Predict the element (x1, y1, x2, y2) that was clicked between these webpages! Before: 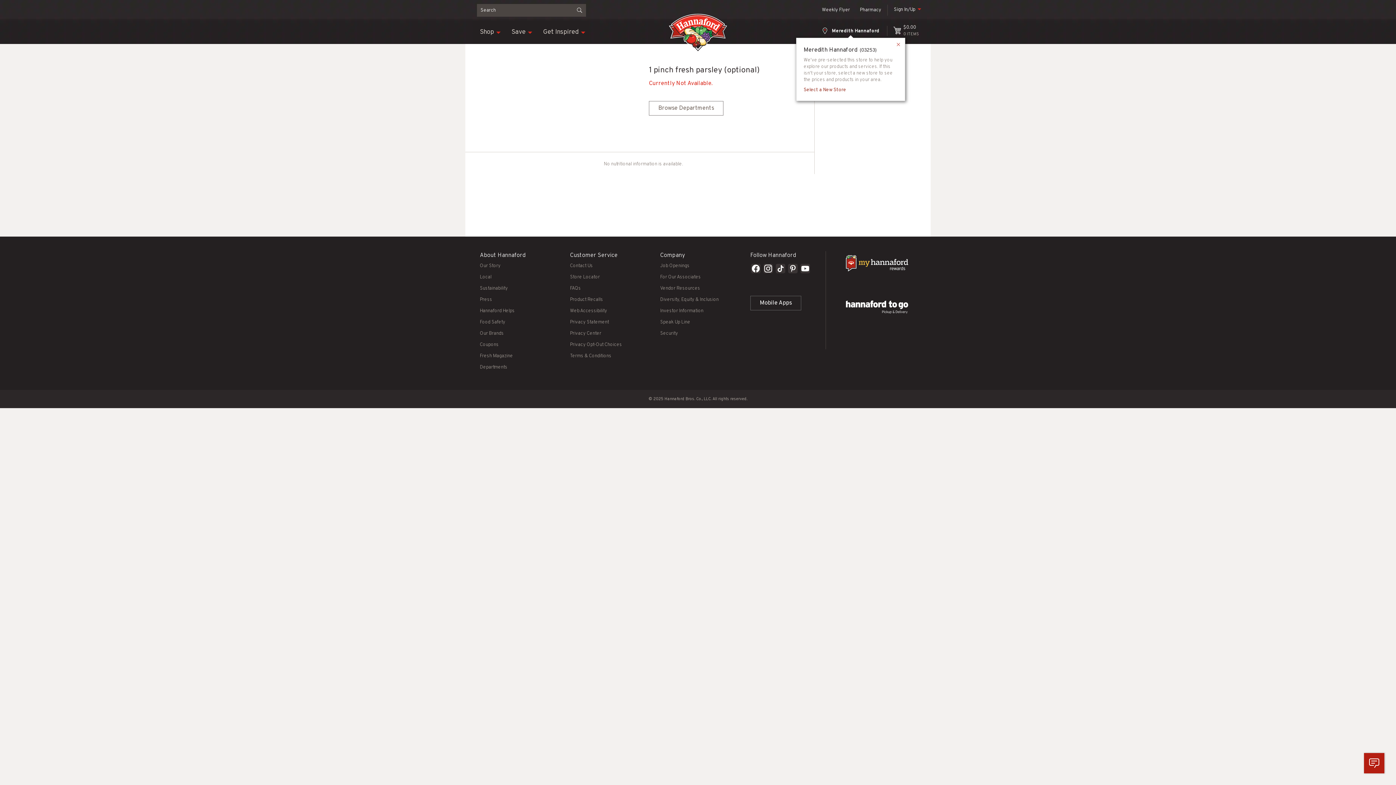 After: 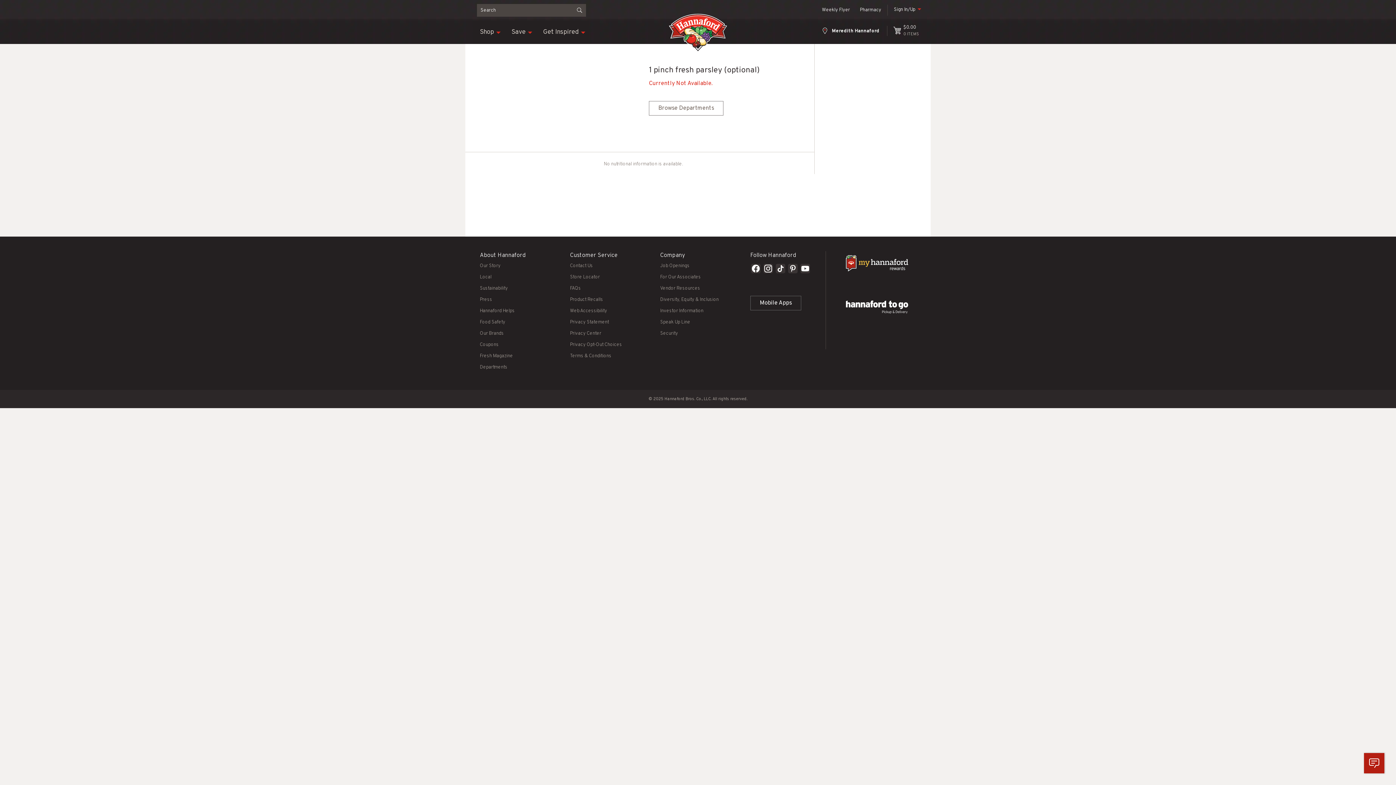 Action: bbox: (820, 28, 881, 34) label:  Meredith Hannaford